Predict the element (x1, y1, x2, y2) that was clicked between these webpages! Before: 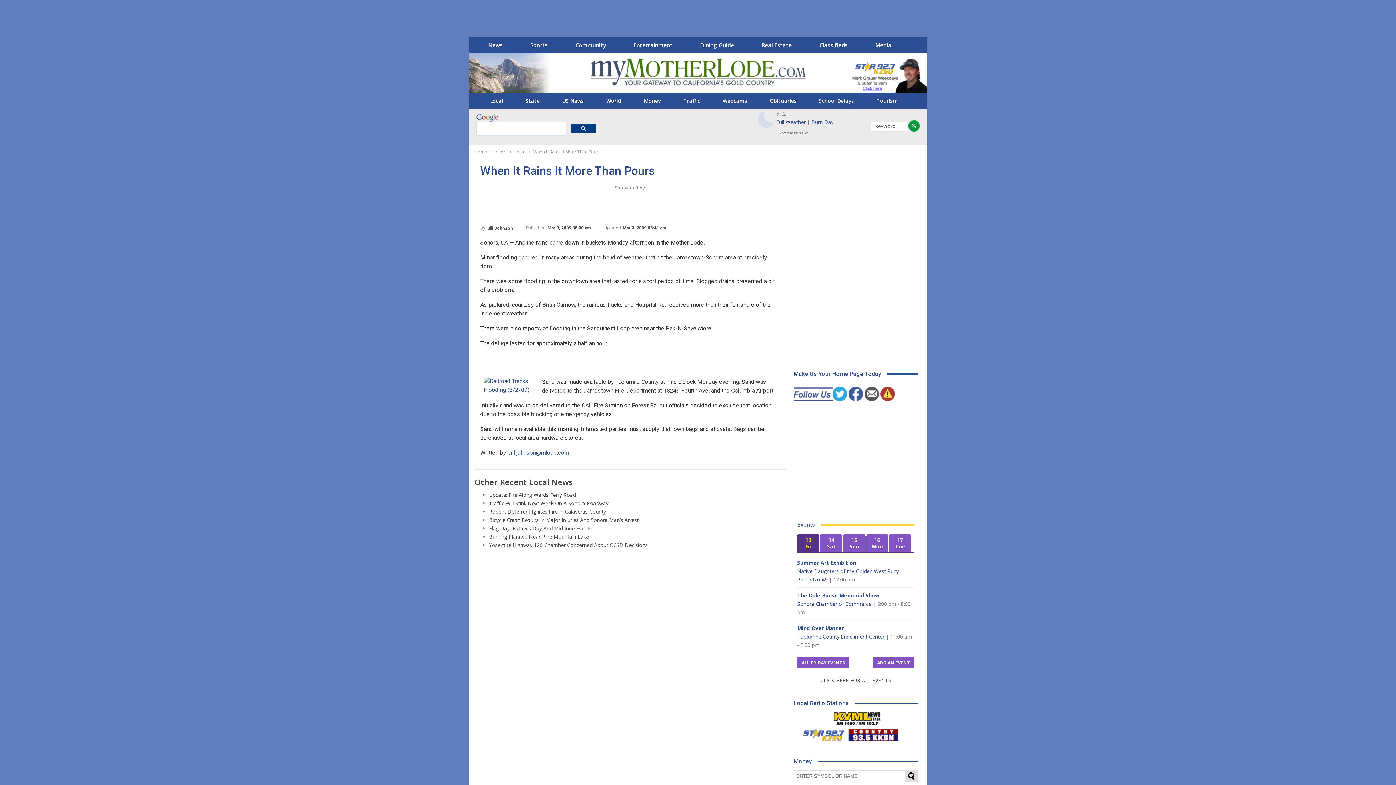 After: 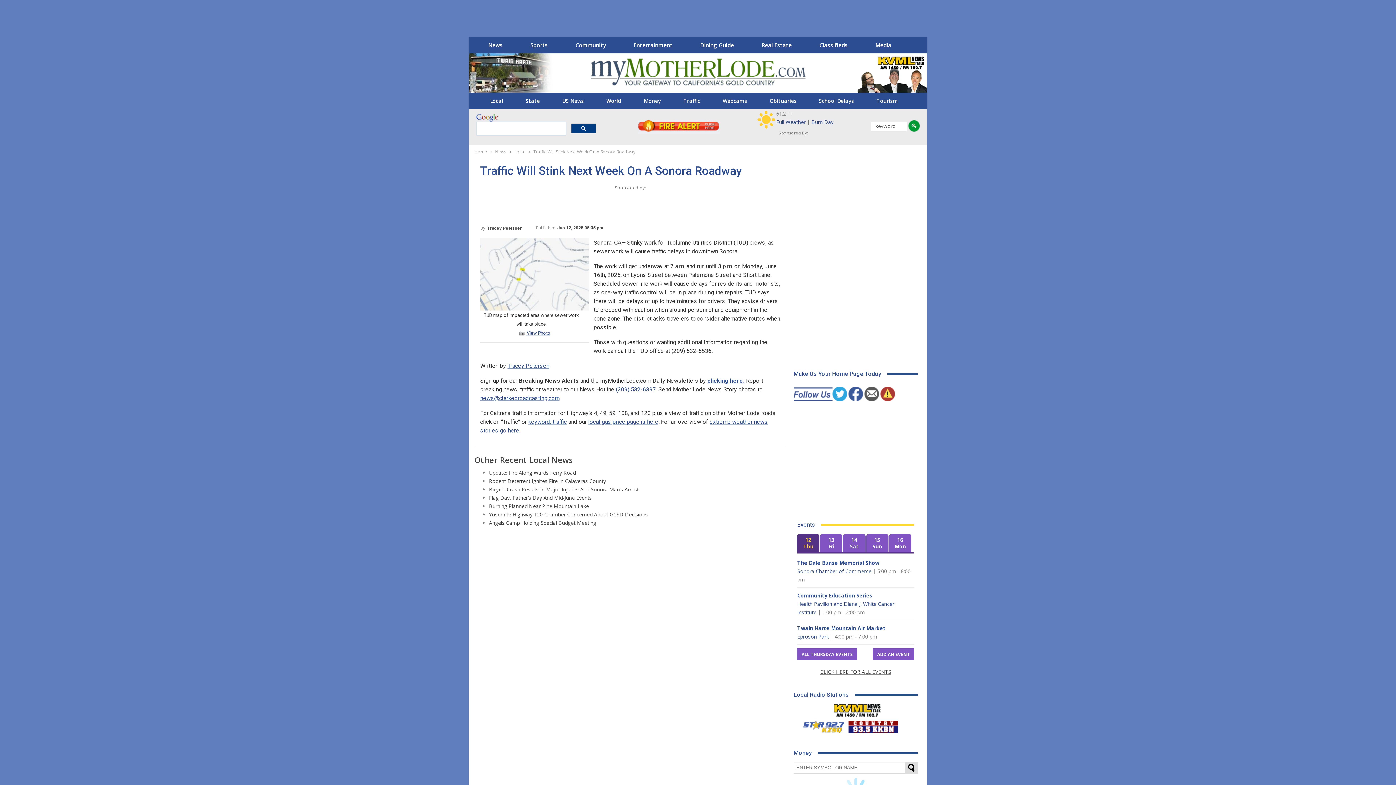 Action: bbox: (489, 499, 608, 506) label: Traffic Will Stink Next Week On A Sonora Roadway